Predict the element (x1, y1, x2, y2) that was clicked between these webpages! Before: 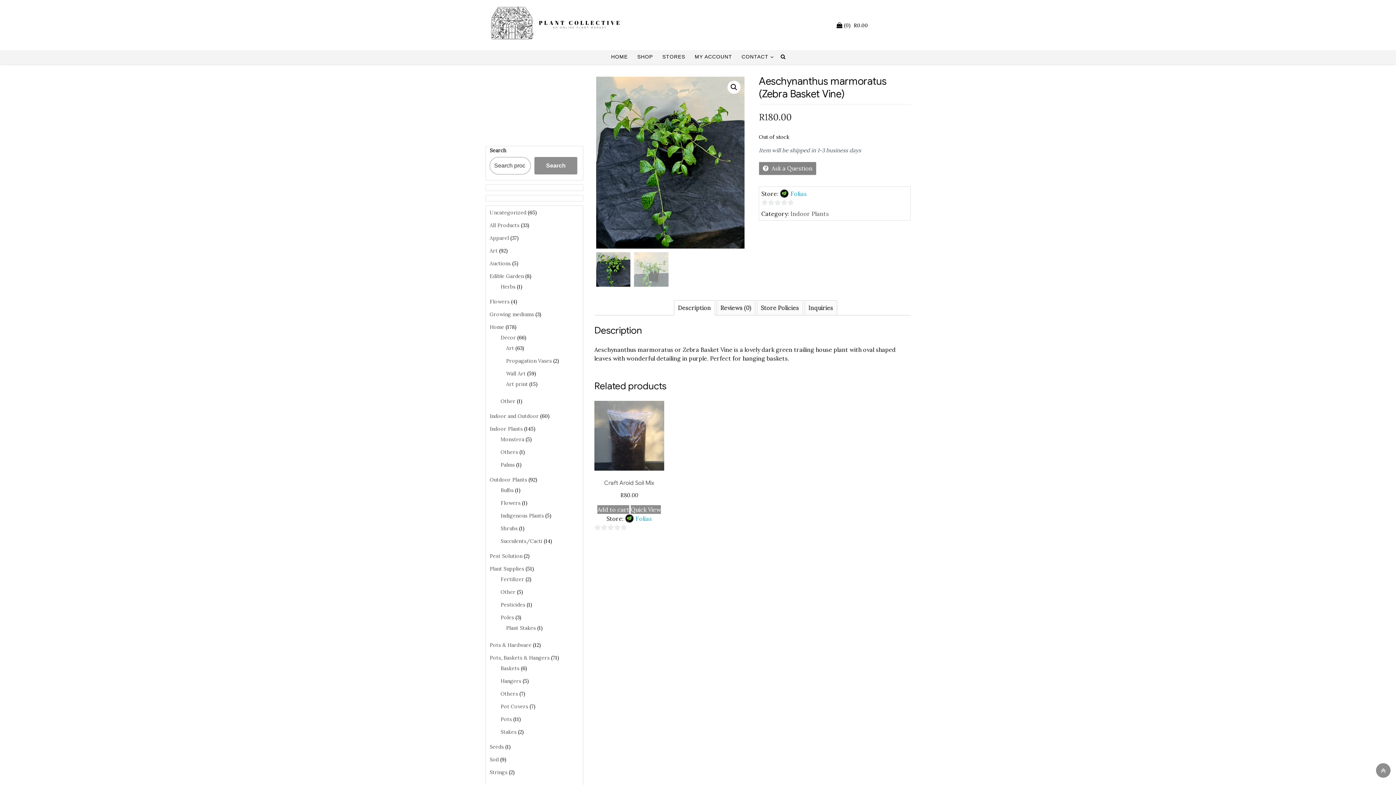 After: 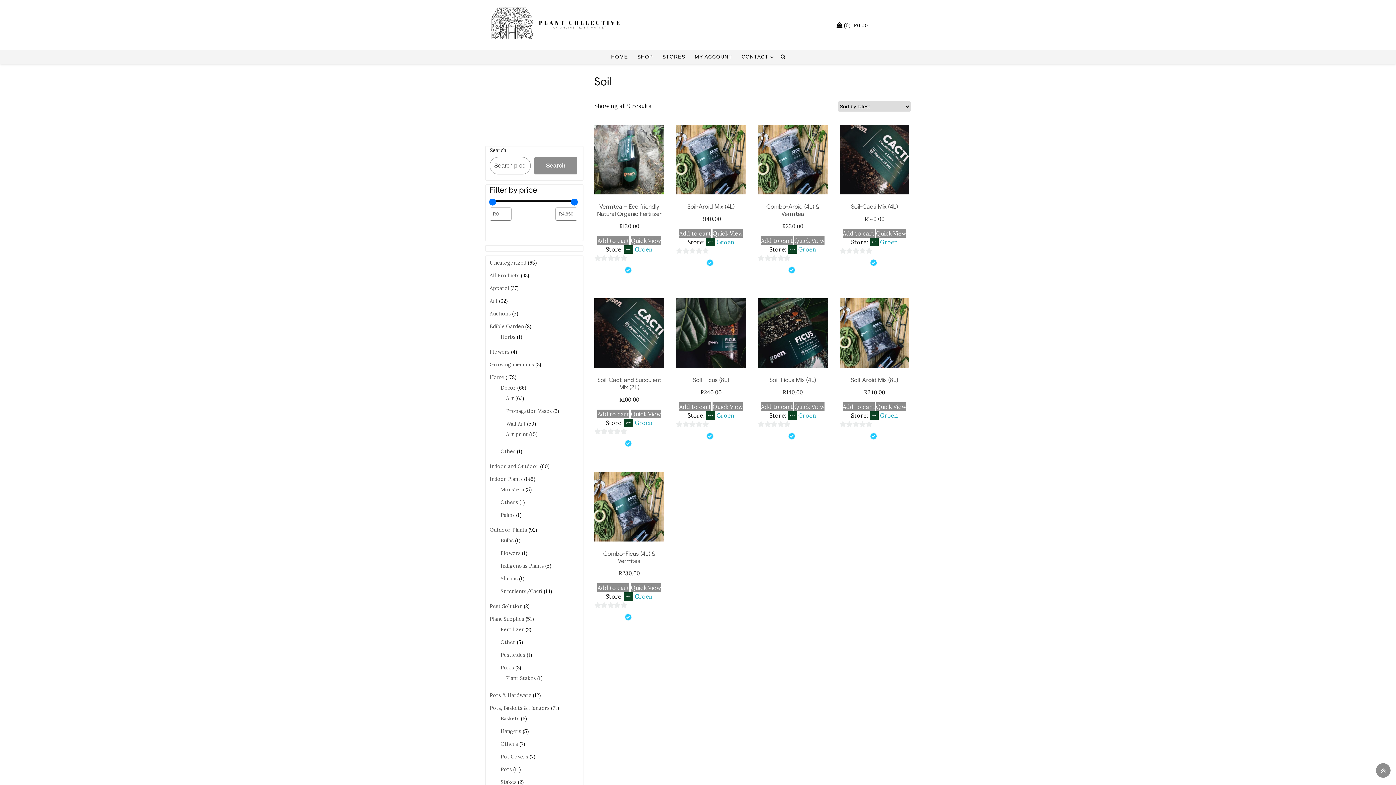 Action: bbox: (489, 756, 498, 763) label: Soil